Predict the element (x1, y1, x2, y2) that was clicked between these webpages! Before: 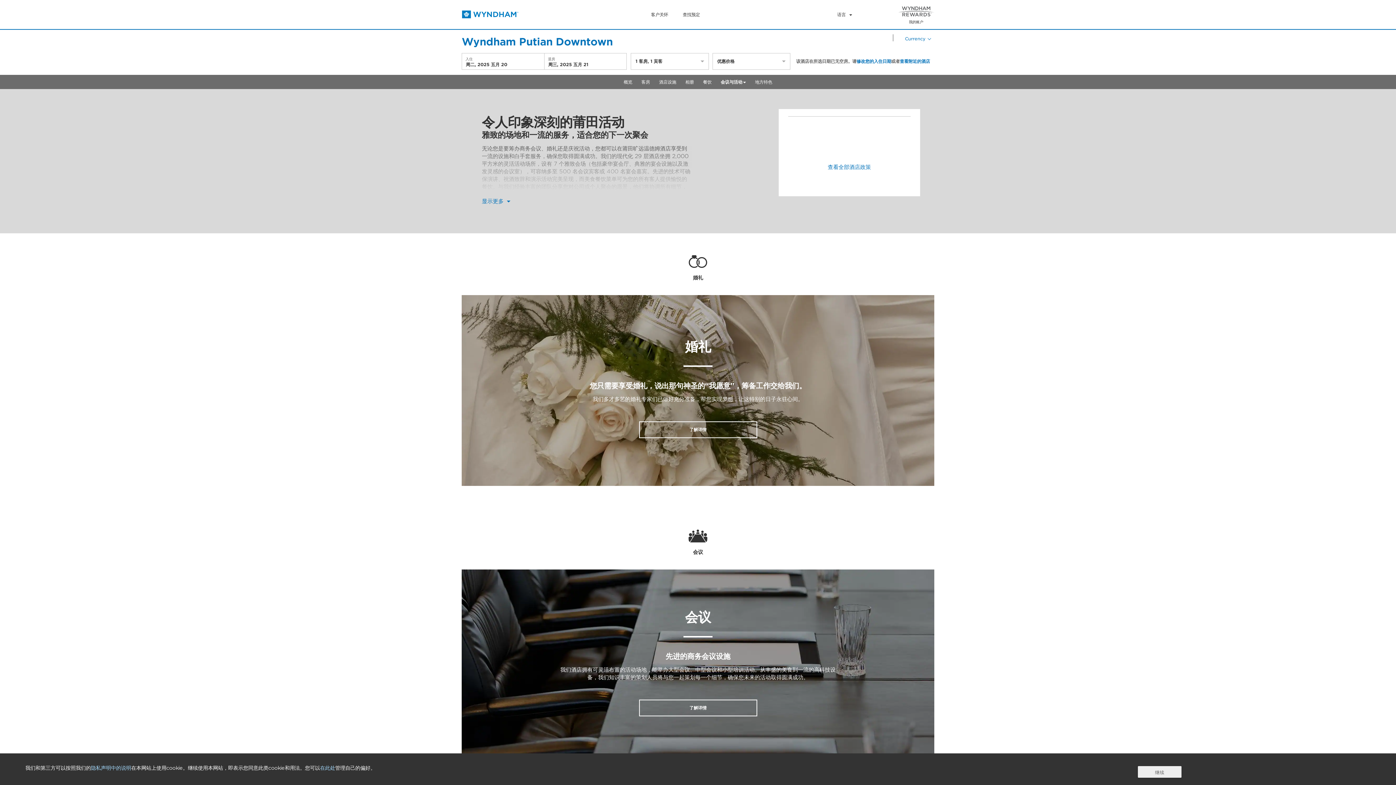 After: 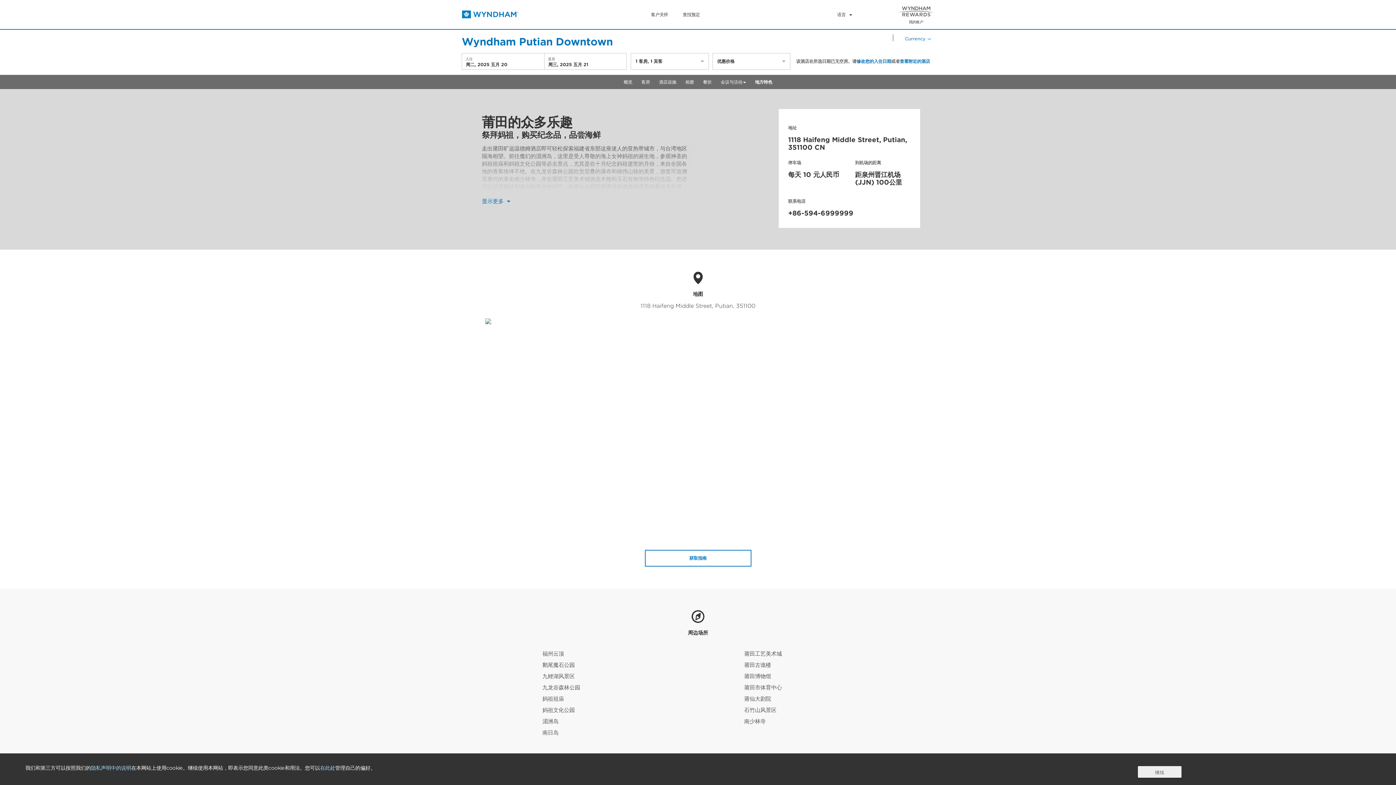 Action: label: 地方特色 bbox: (751, 74, 776, 89)